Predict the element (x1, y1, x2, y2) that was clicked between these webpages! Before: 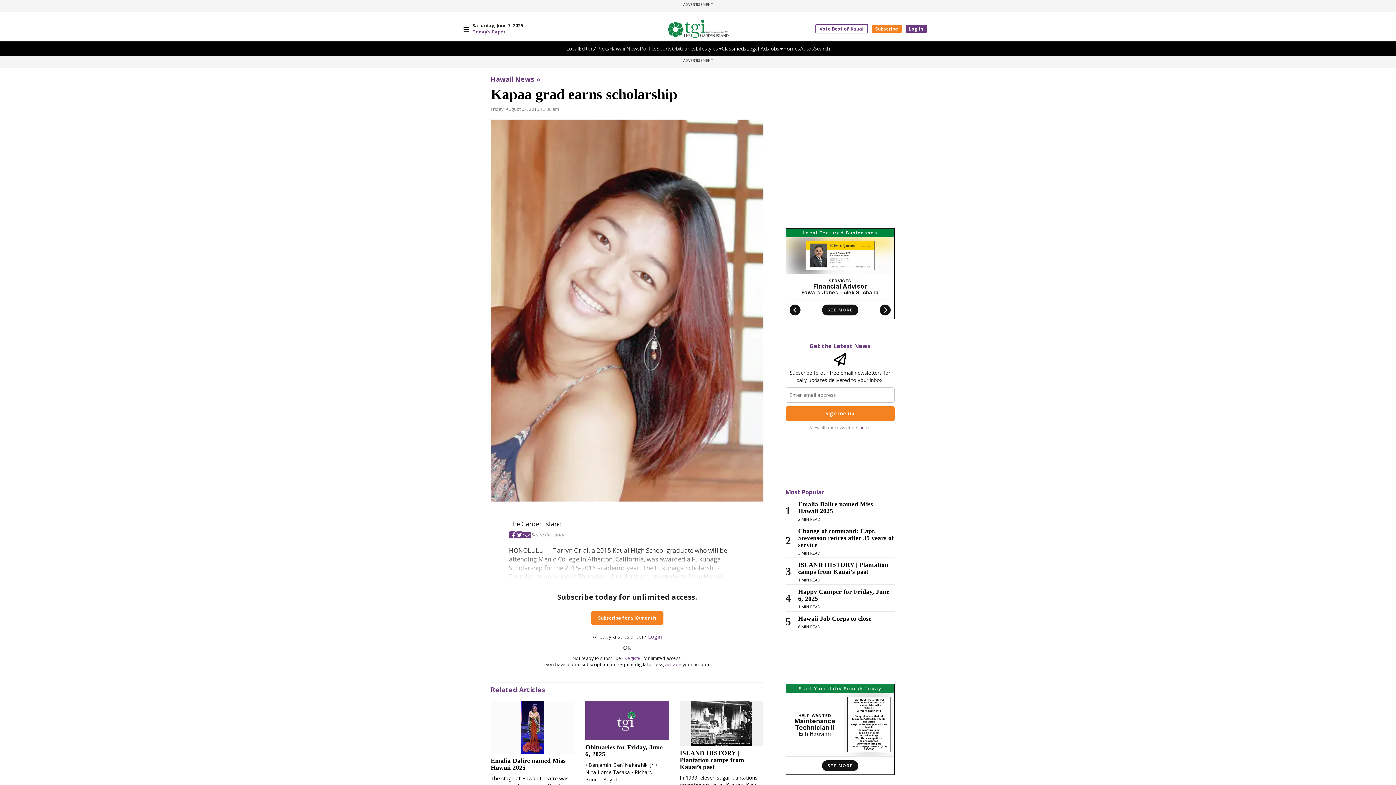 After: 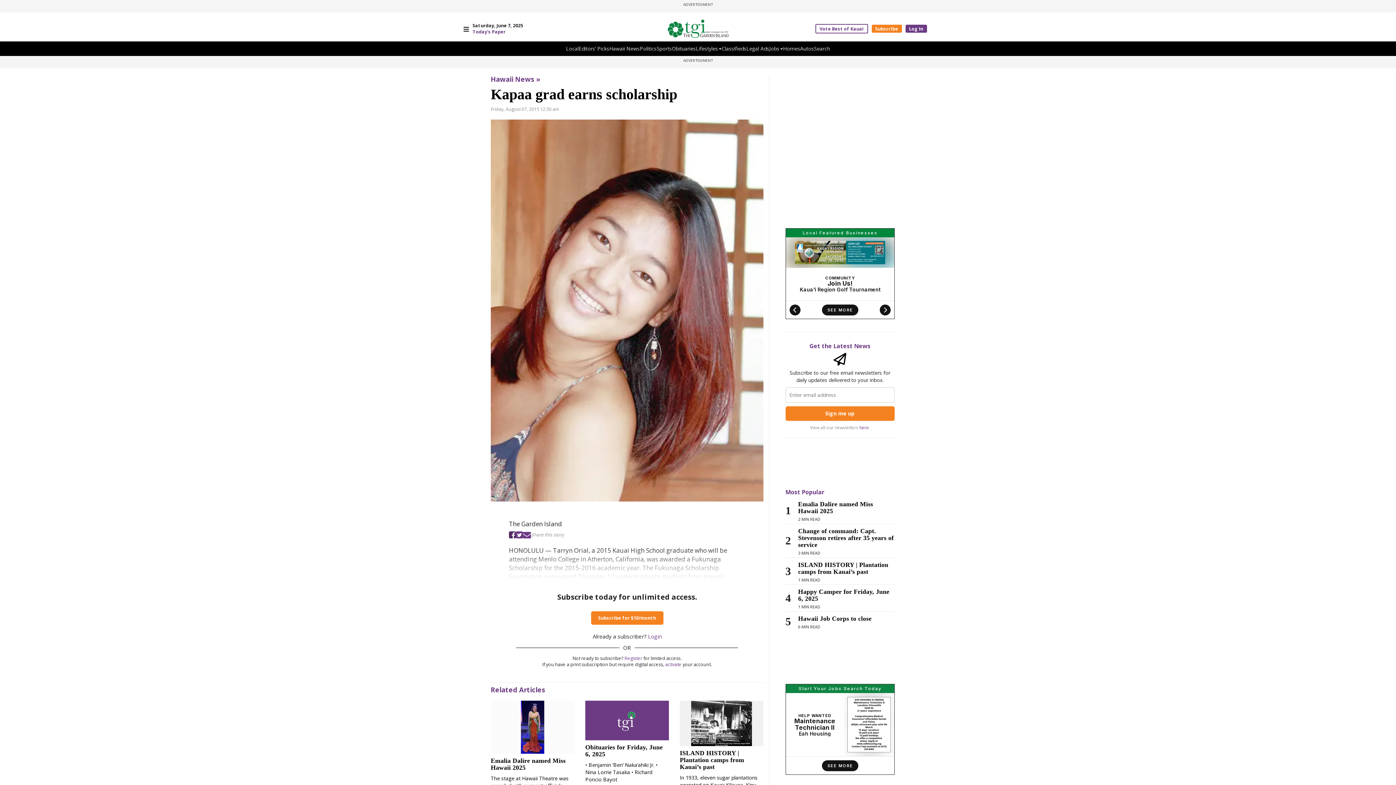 Action: bbox: (509, 530, 516, 539)